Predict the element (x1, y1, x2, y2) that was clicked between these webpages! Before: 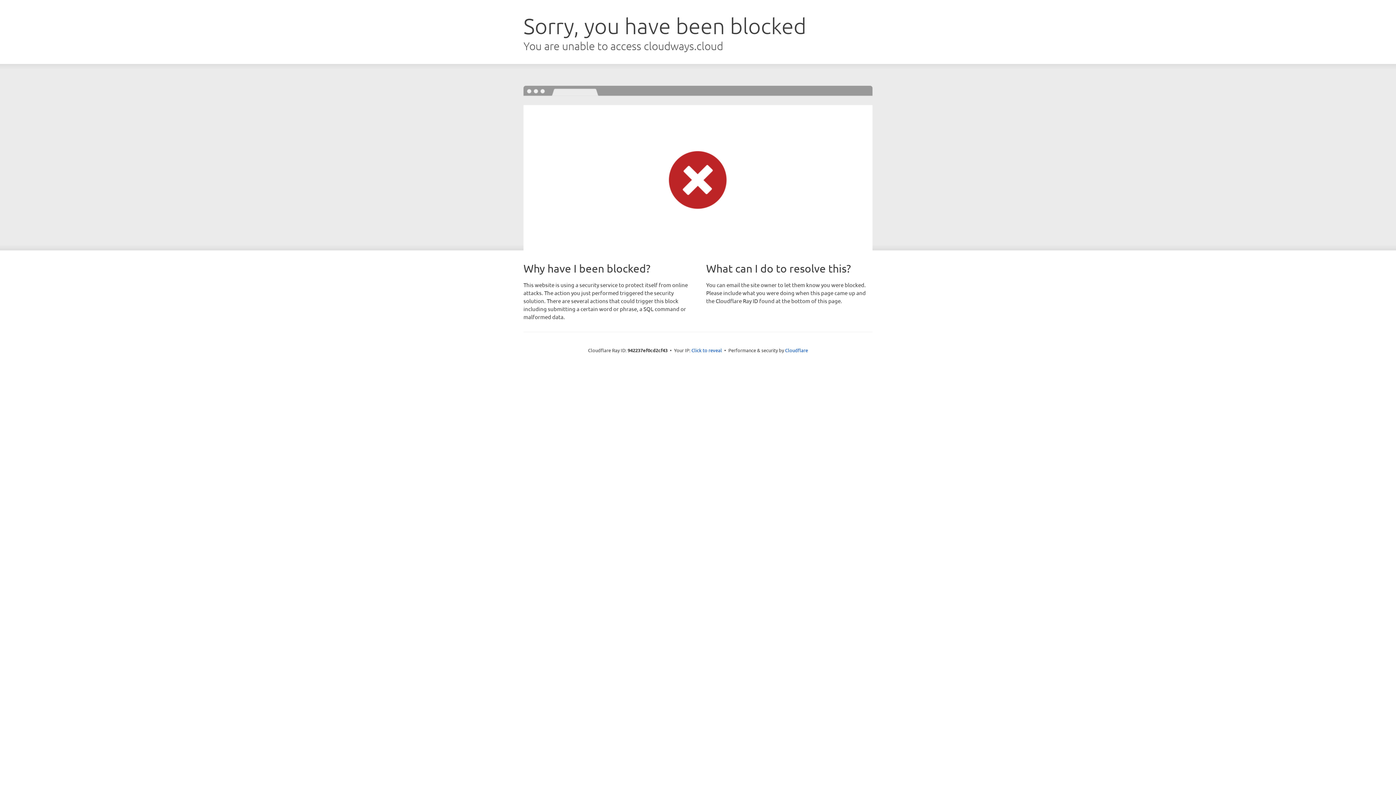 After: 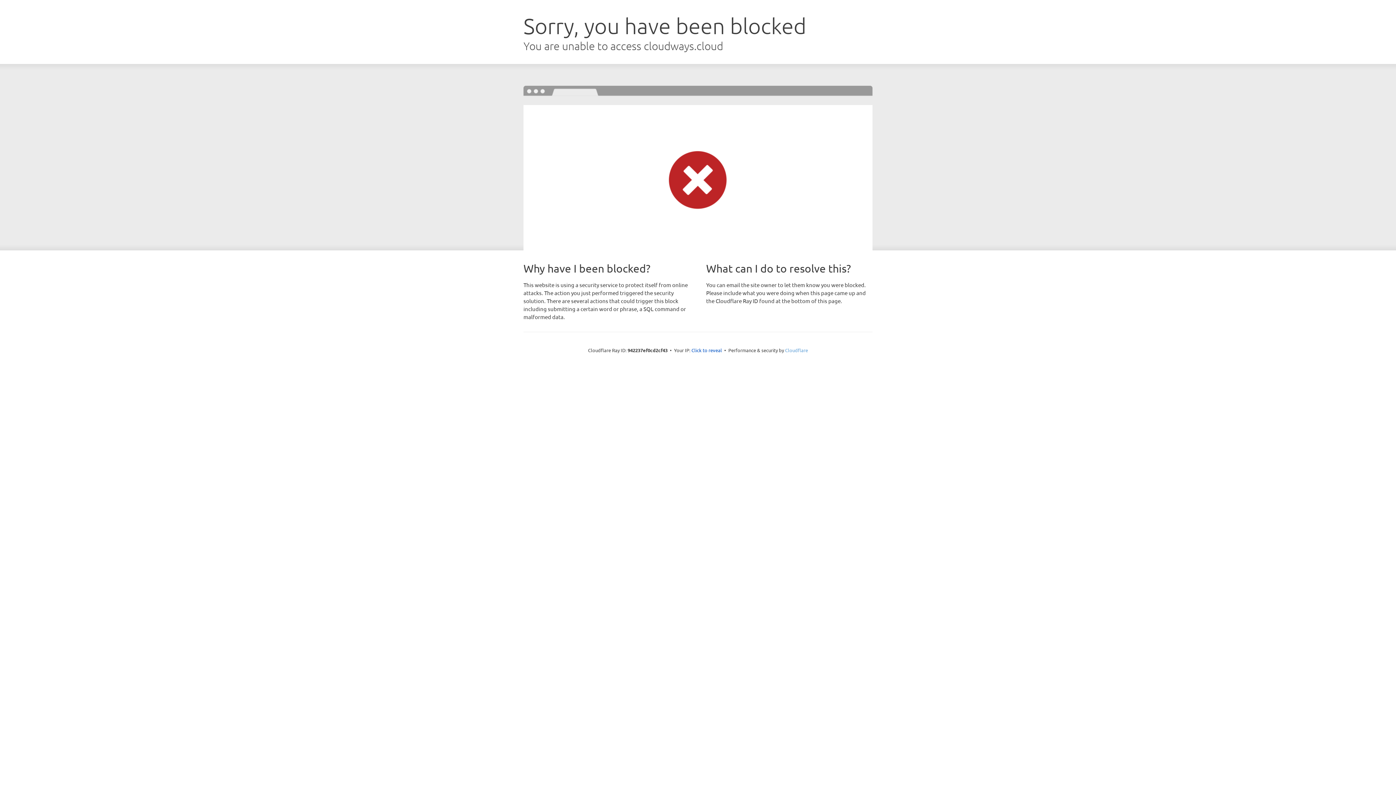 Action: label: Cloudflare bbox: (785, 347, 808, 353)